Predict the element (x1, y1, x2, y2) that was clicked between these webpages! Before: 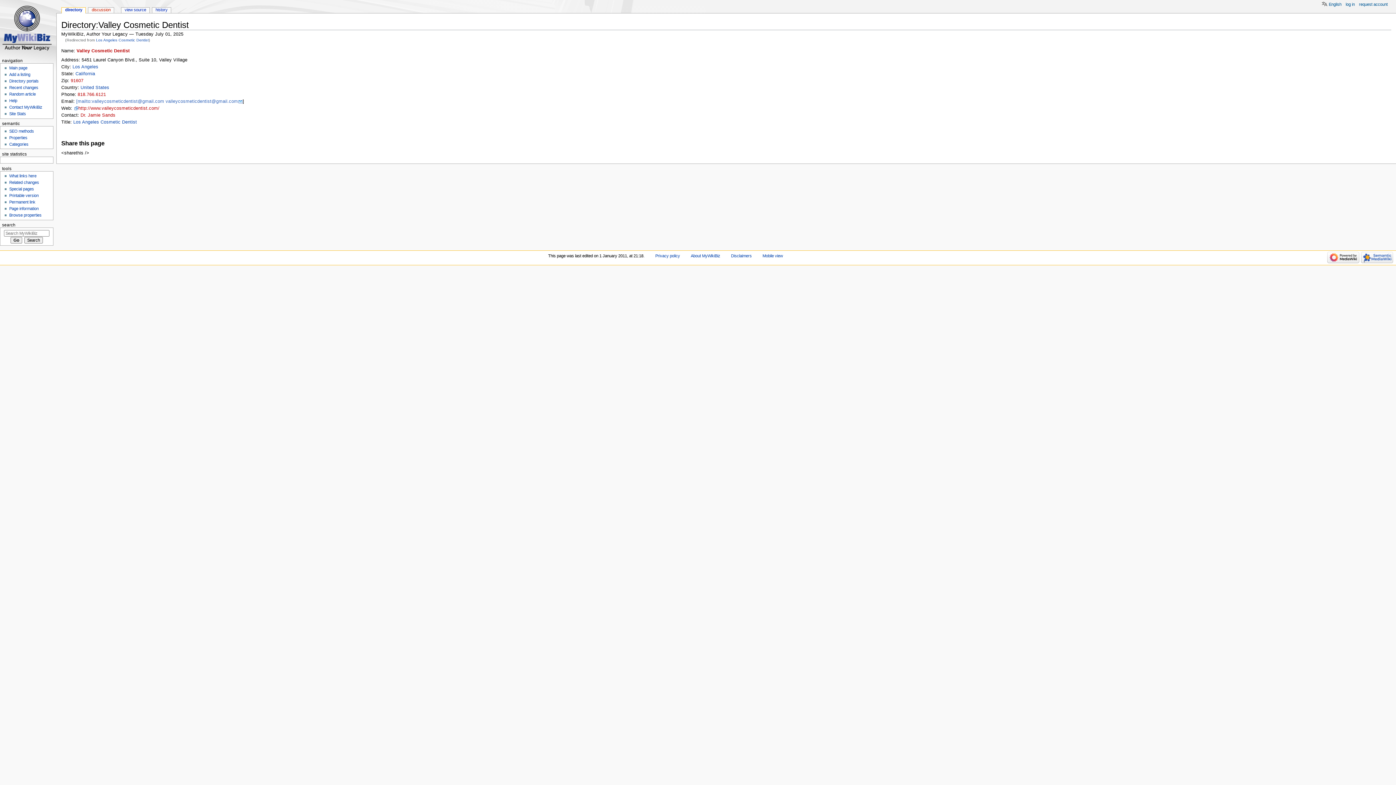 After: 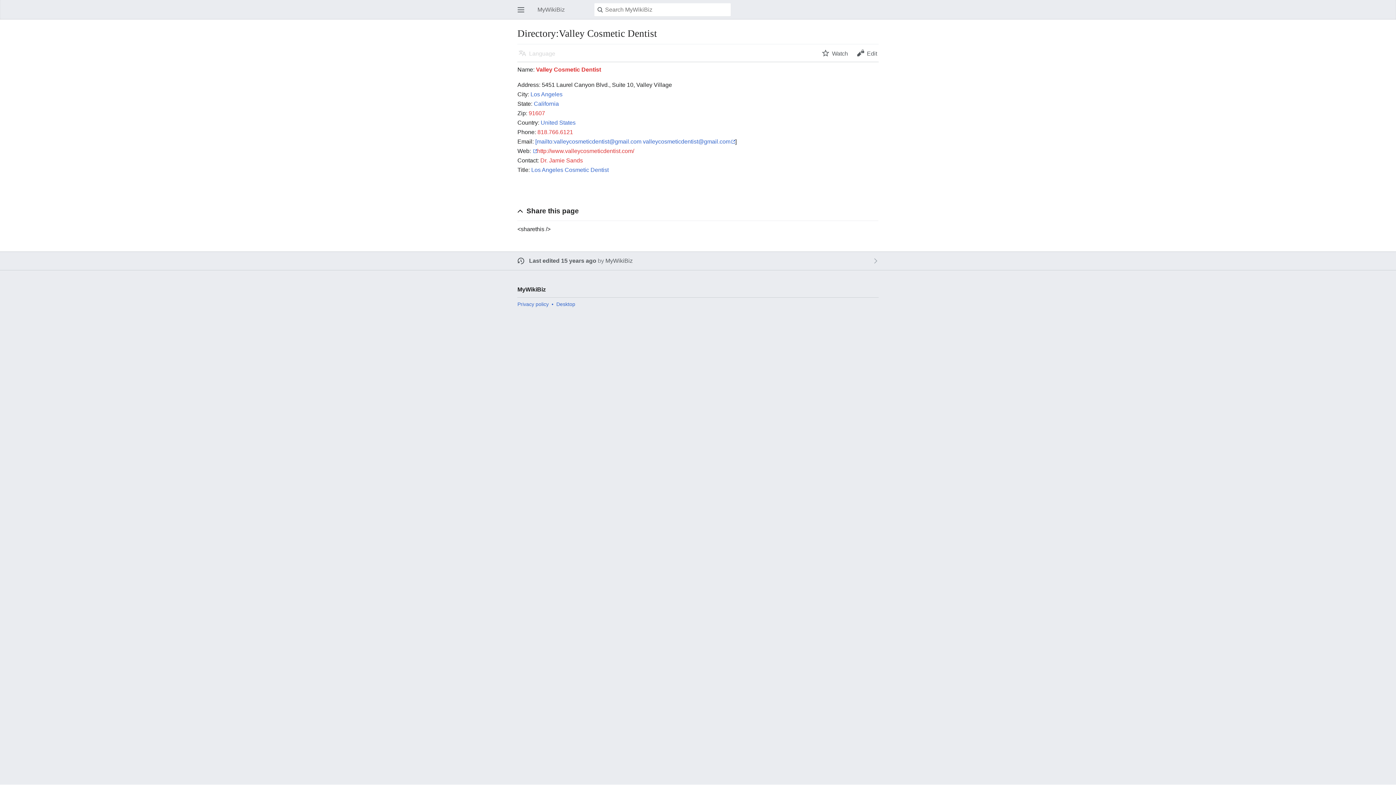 Action: bbox: (762, 253, 783, 258) label: Mobile view